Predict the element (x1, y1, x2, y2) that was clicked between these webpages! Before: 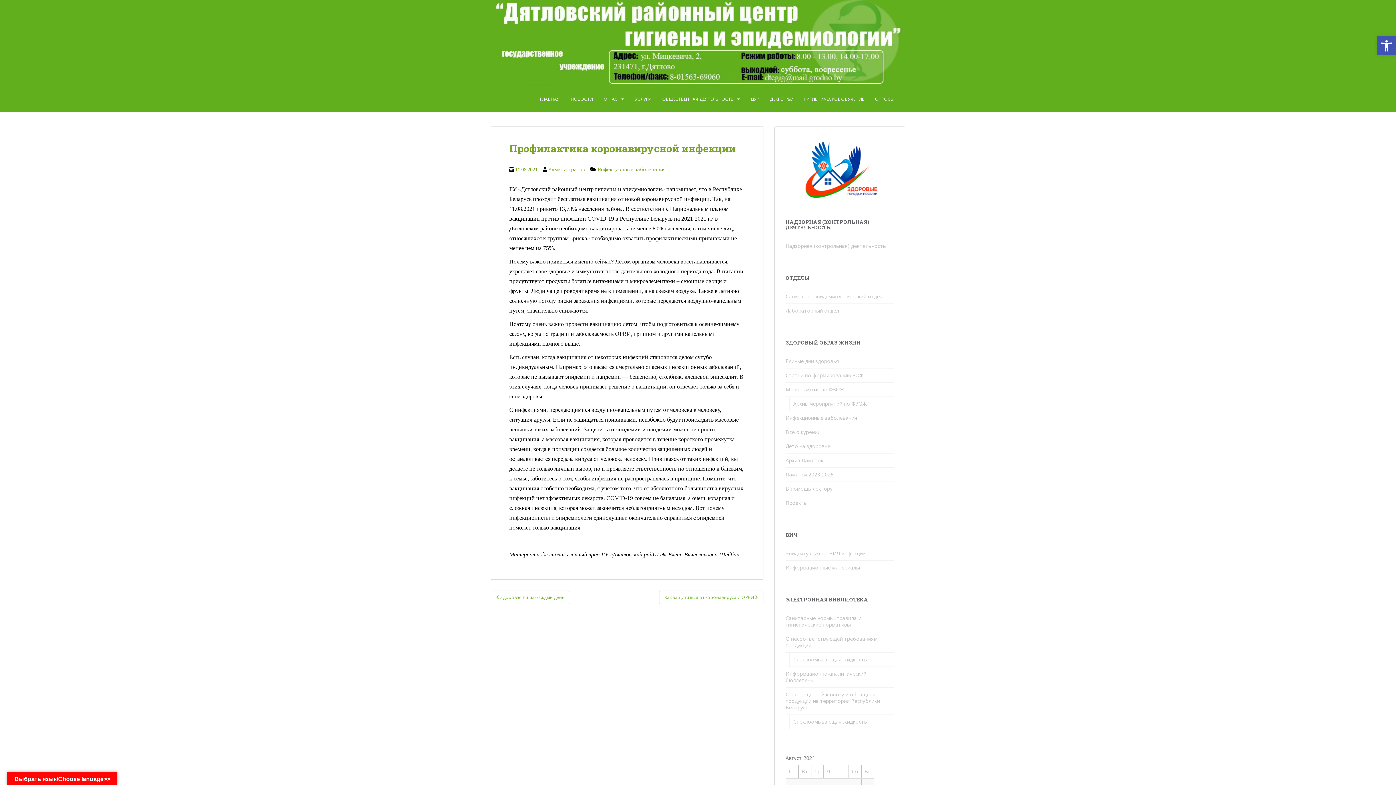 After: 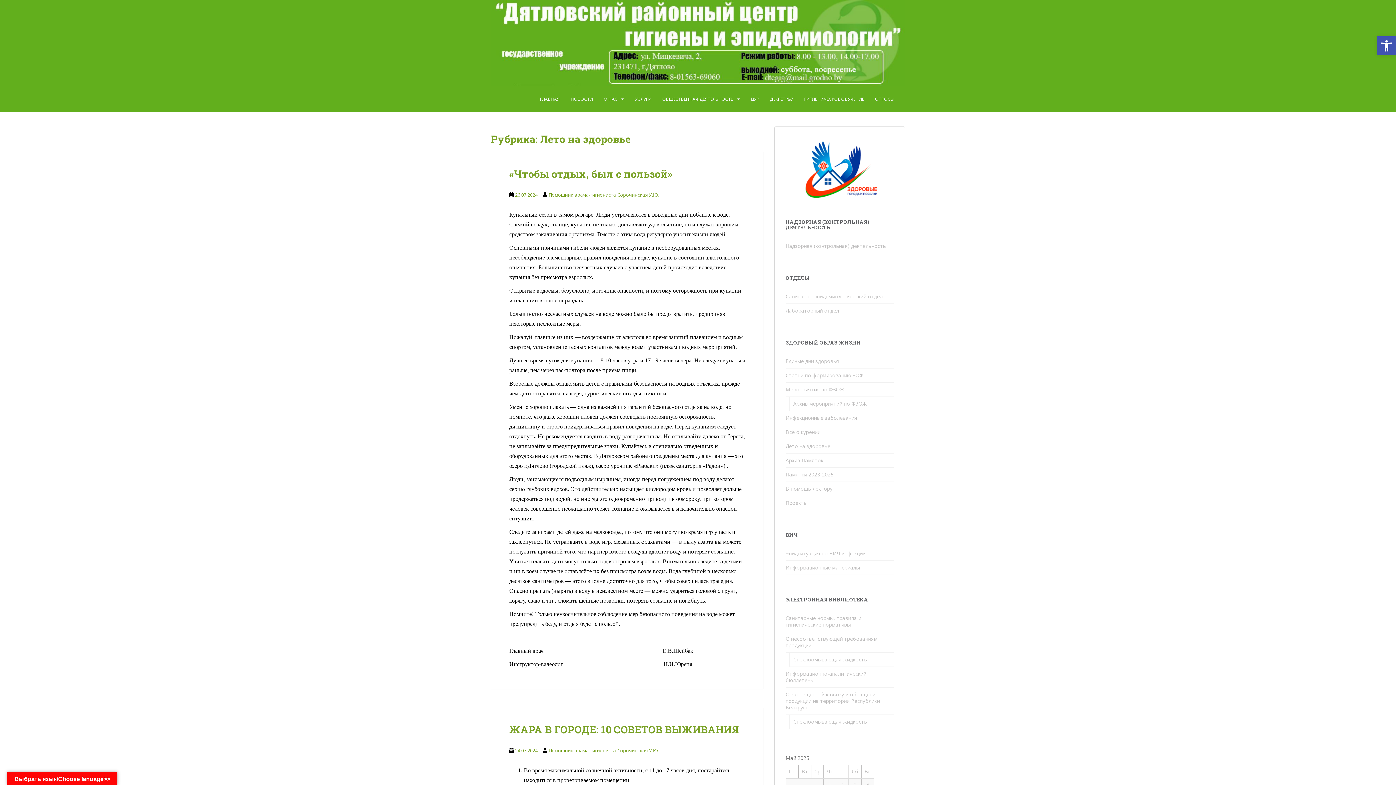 Action: label: Лето на здоровье bbox: (785, 439, 894, 453)